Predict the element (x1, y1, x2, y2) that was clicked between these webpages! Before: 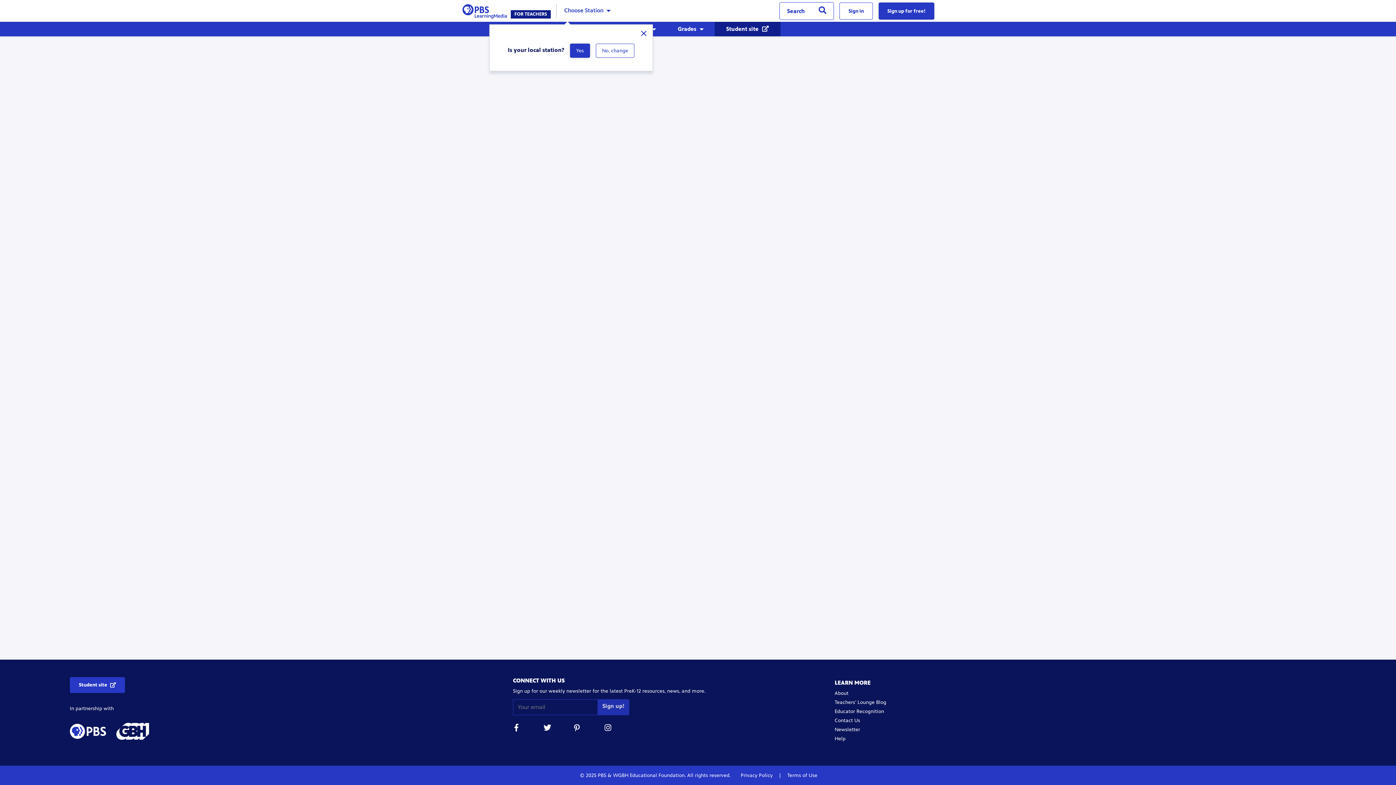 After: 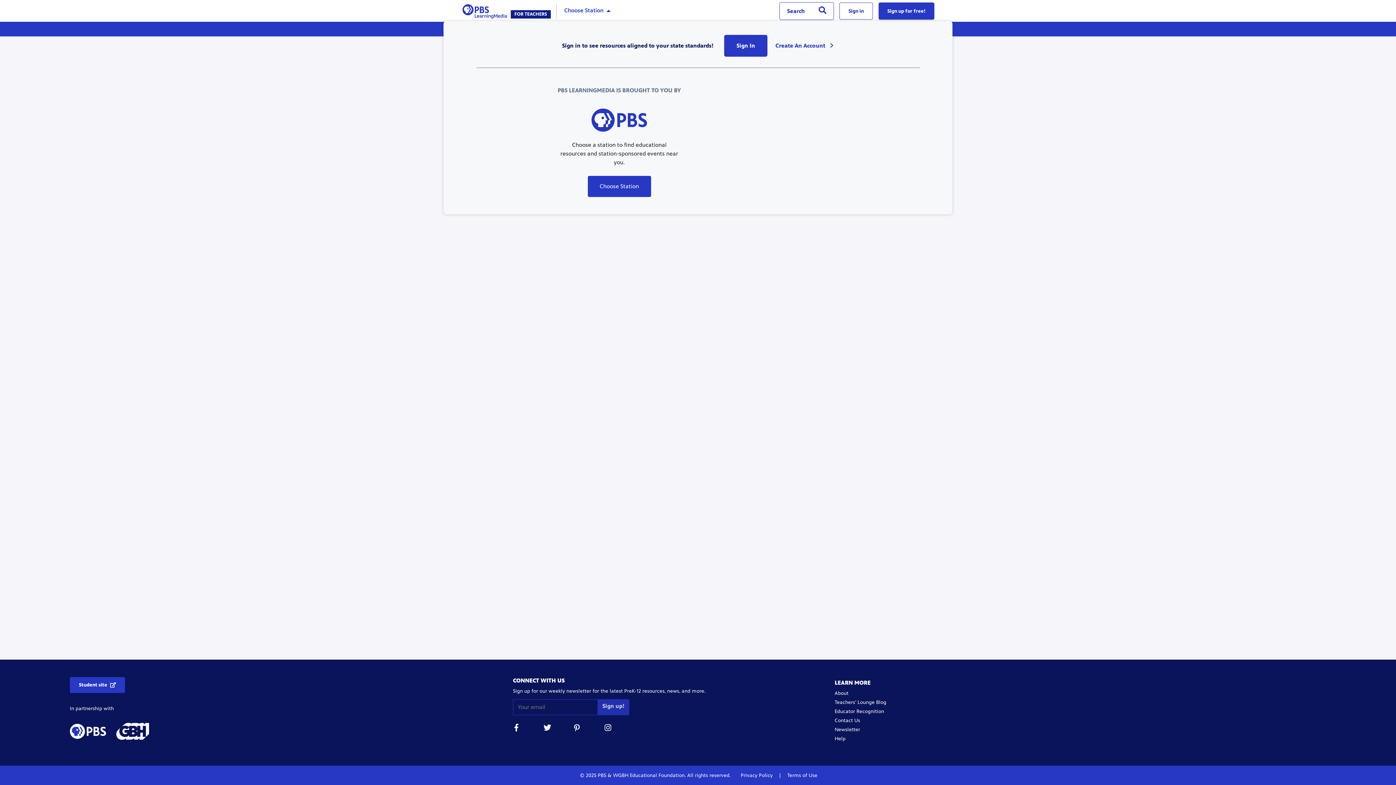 Action: label: Choose Station bbox: (562, 5, 603, 15)